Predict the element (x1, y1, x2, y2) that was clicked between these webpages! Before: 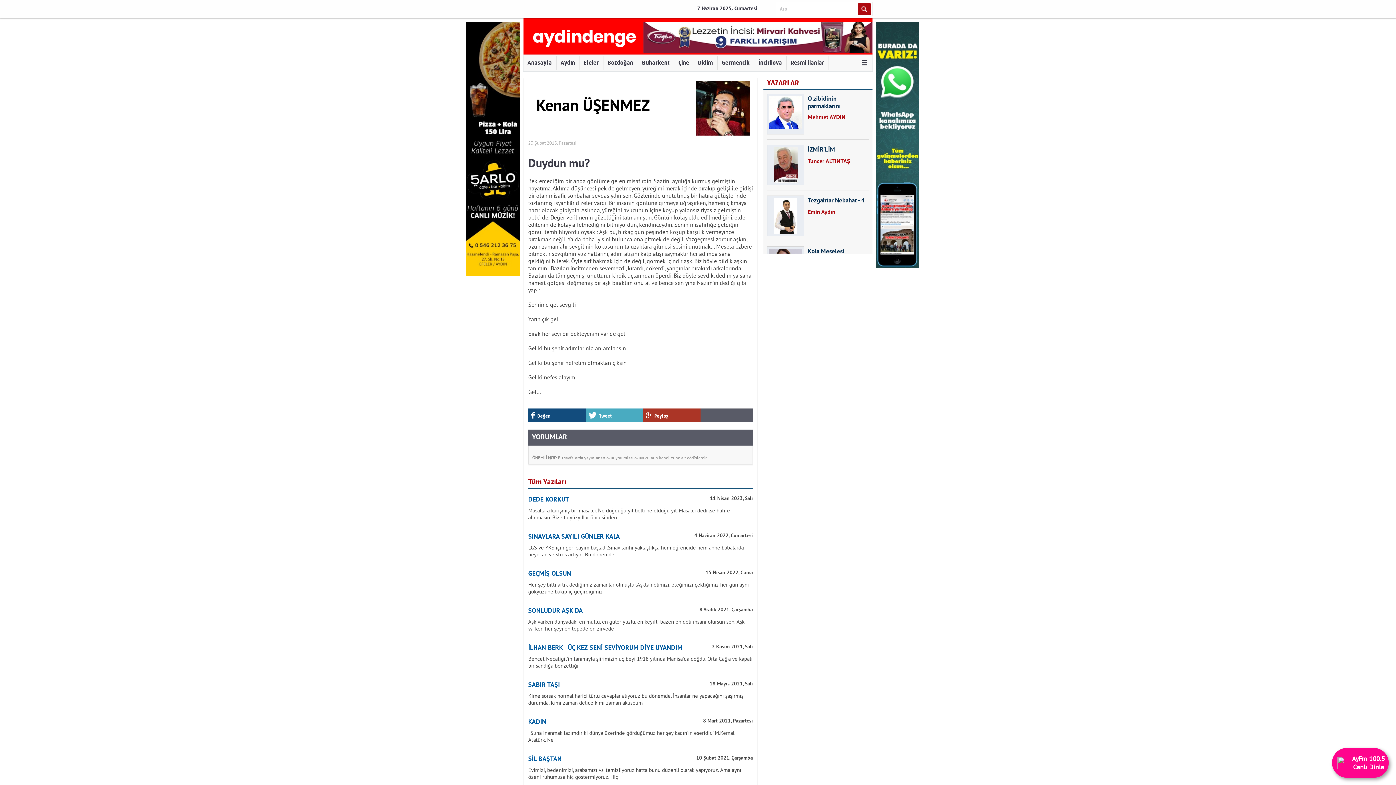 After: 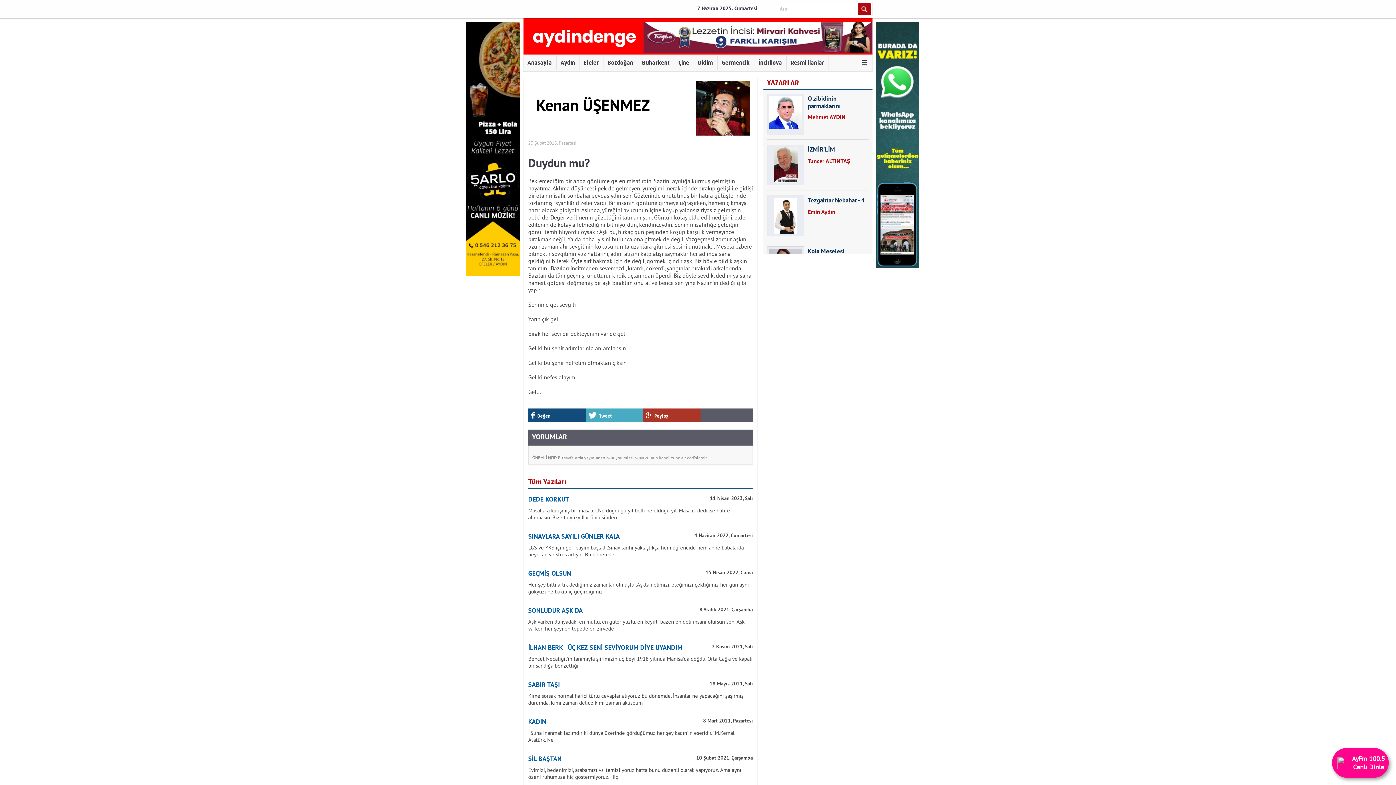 Action: bbox: (465, 21, 520, 277)